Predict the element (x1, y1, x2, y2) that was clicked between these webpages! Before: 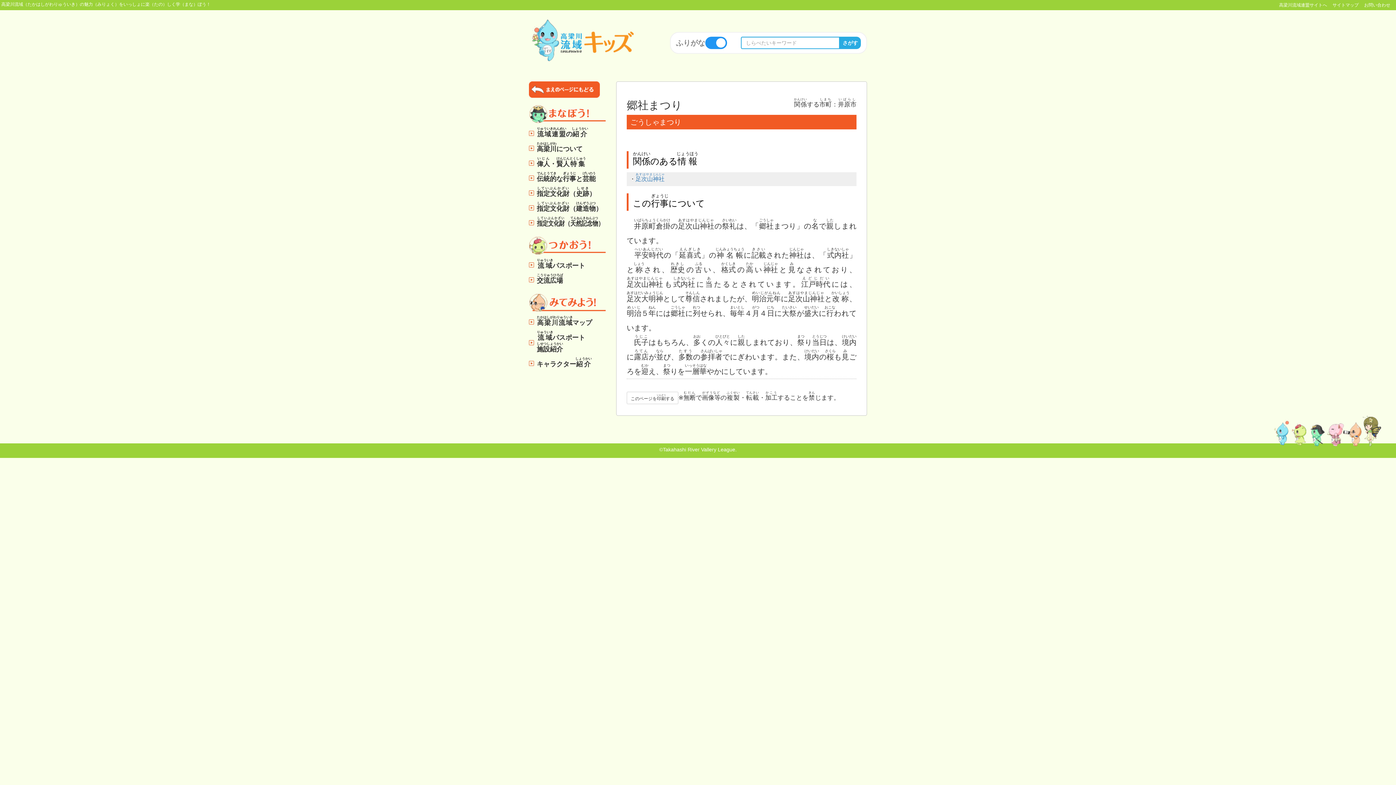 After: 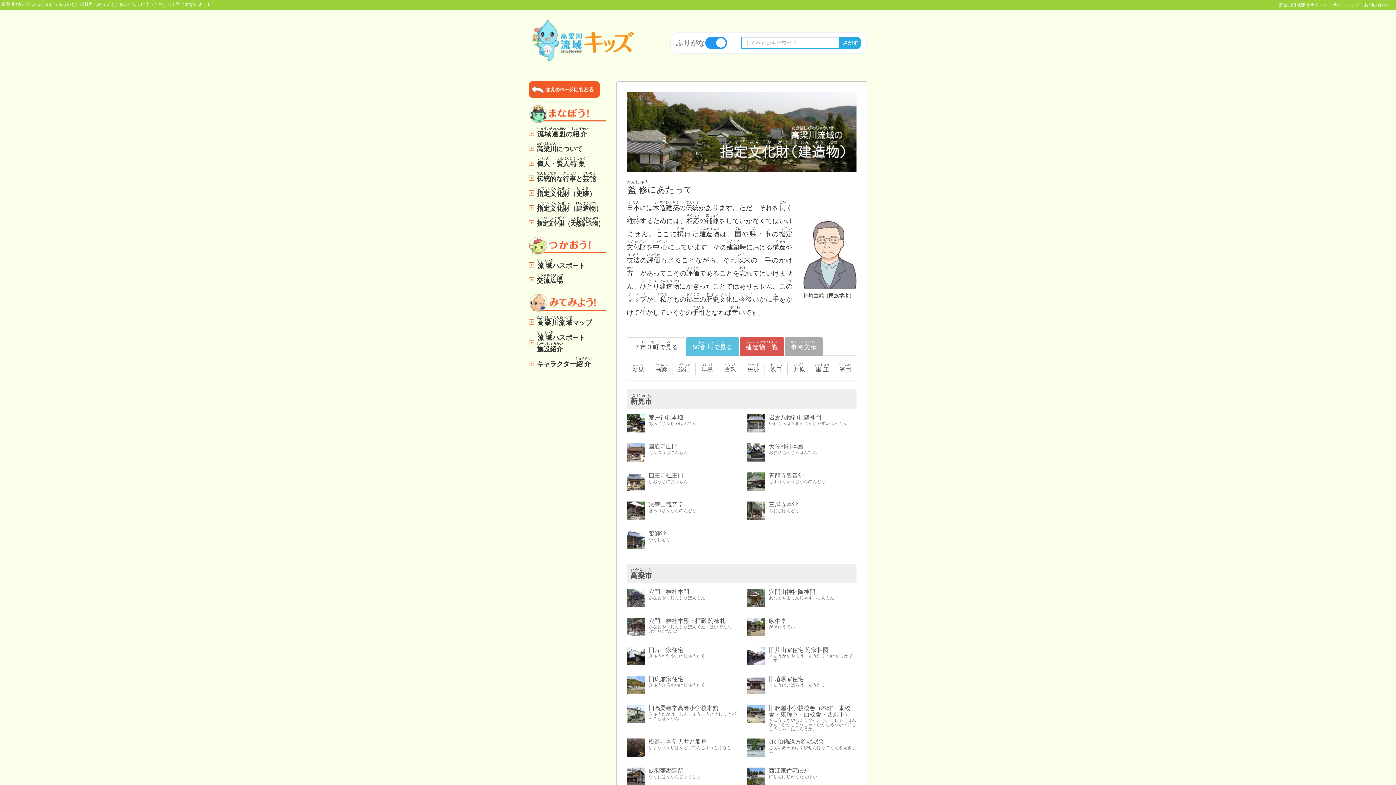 Action: bbox: (536, 201, 605, 214) label: 指定文化財していぶんかざい（建造物けんぞうぶつ）